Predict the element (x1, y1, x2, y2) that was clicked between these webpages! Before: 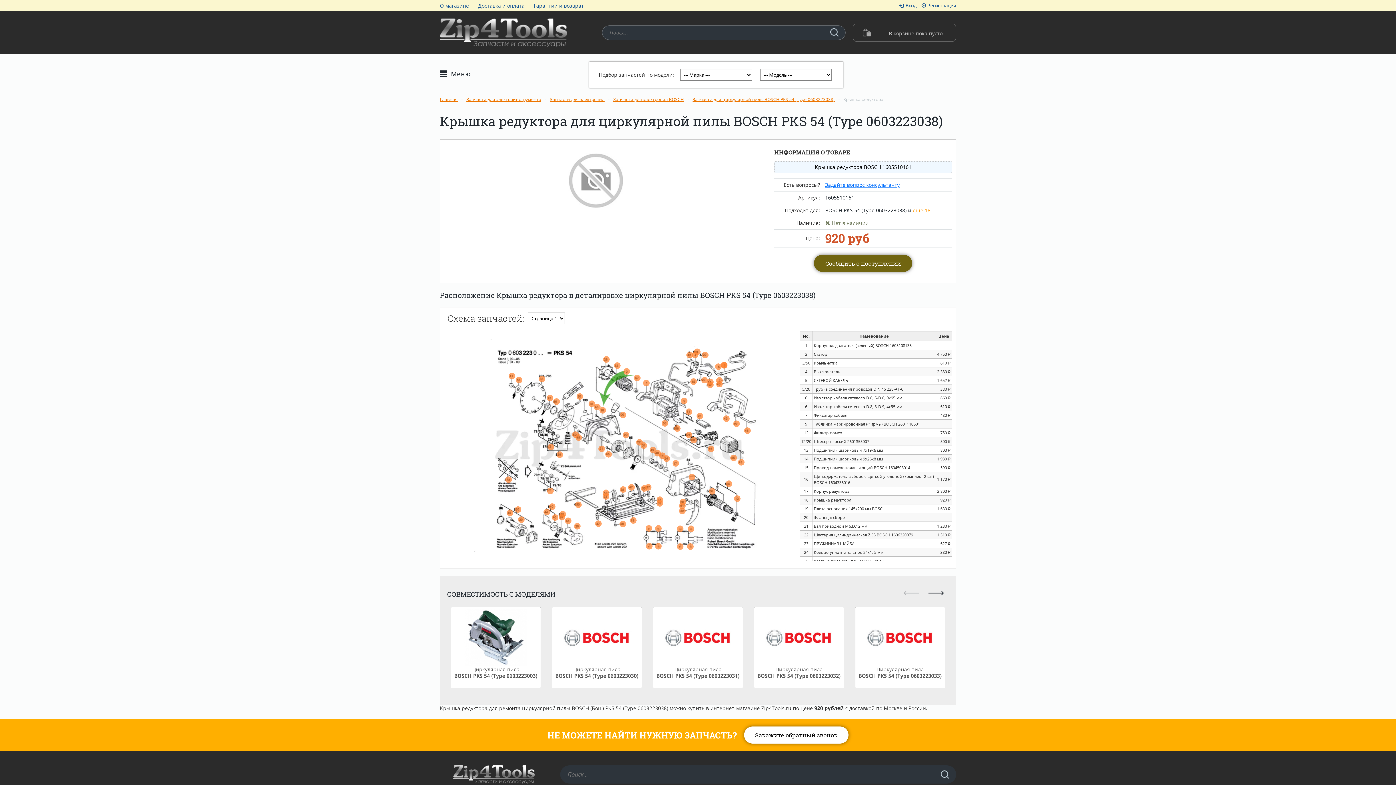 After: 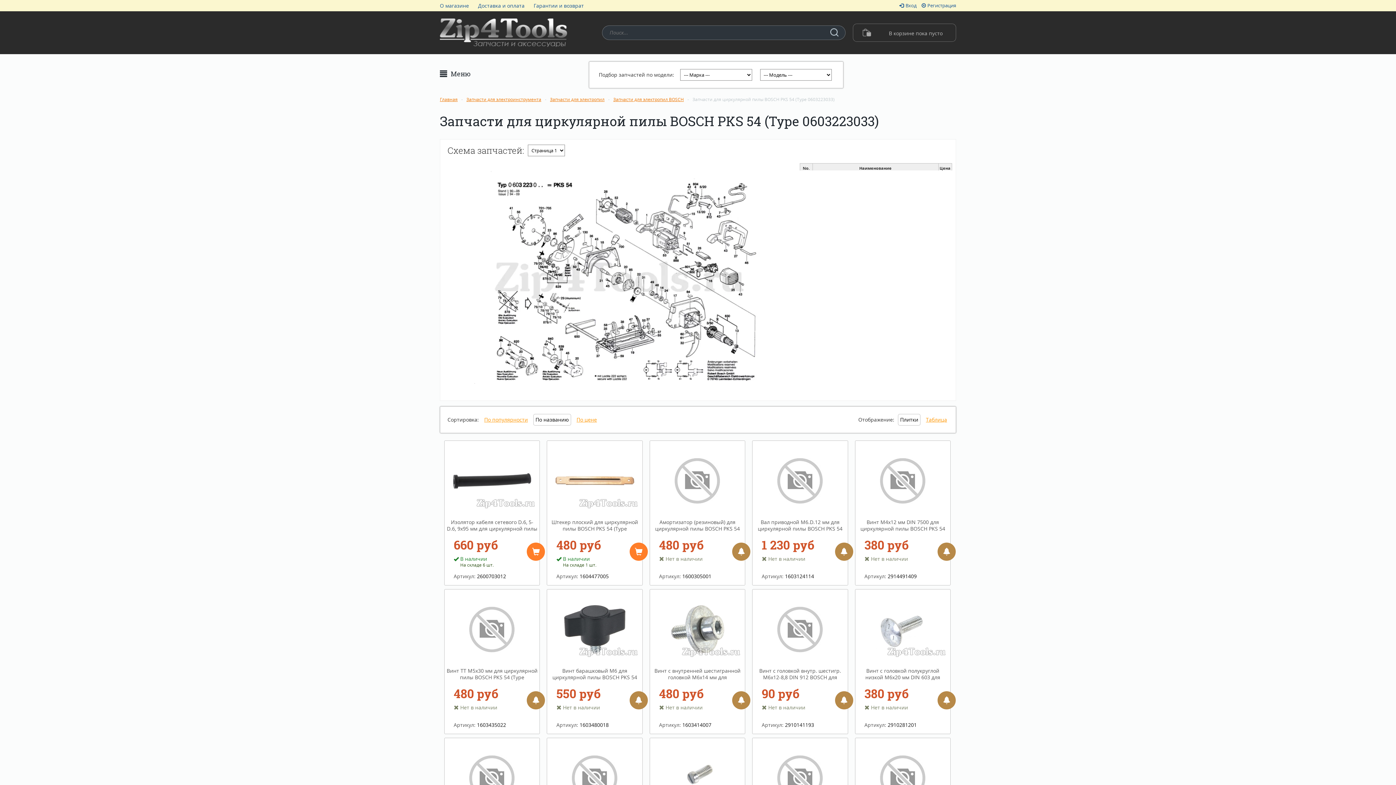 Action: bbox: (857, 609, 943, 686) label: Циркулярная пила
BOSCH PKS 54 (Type 0603223033)